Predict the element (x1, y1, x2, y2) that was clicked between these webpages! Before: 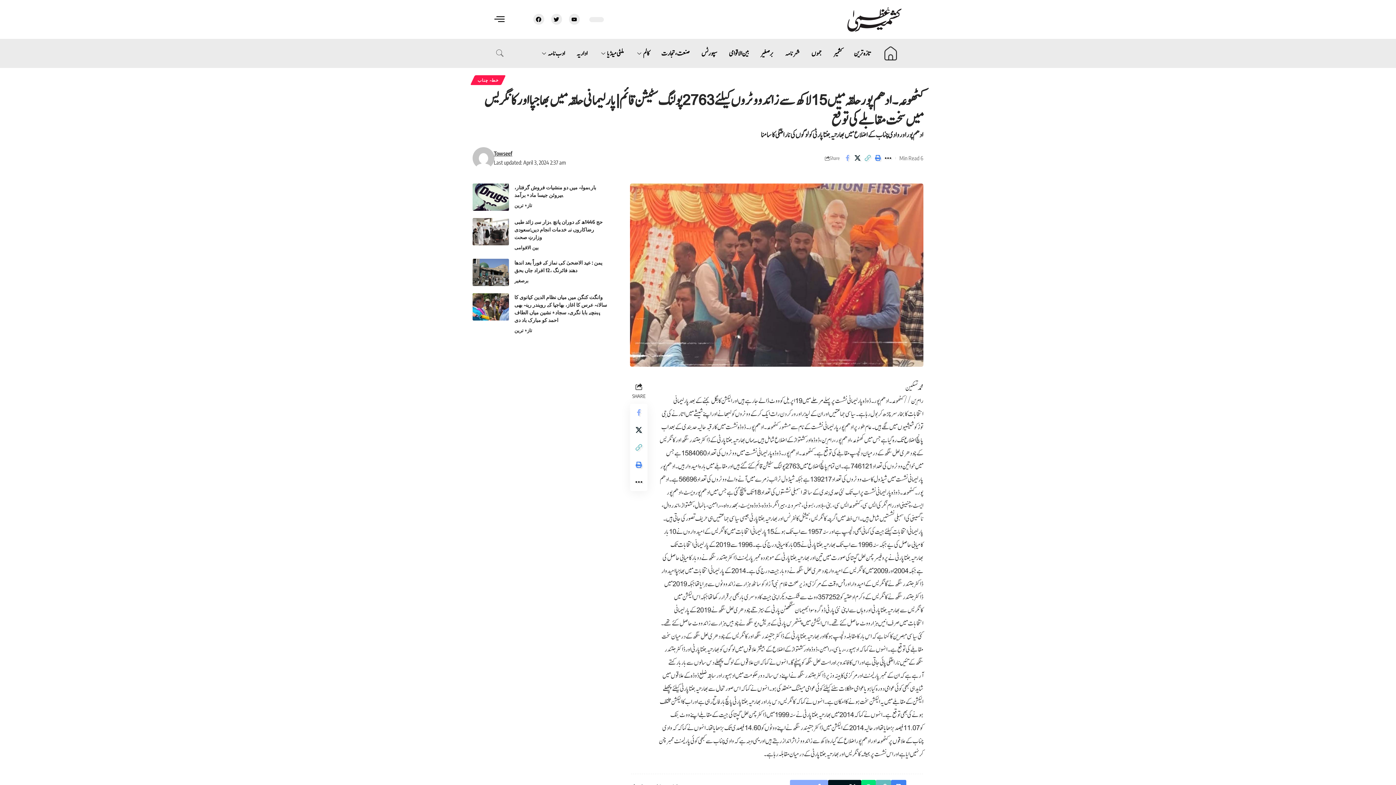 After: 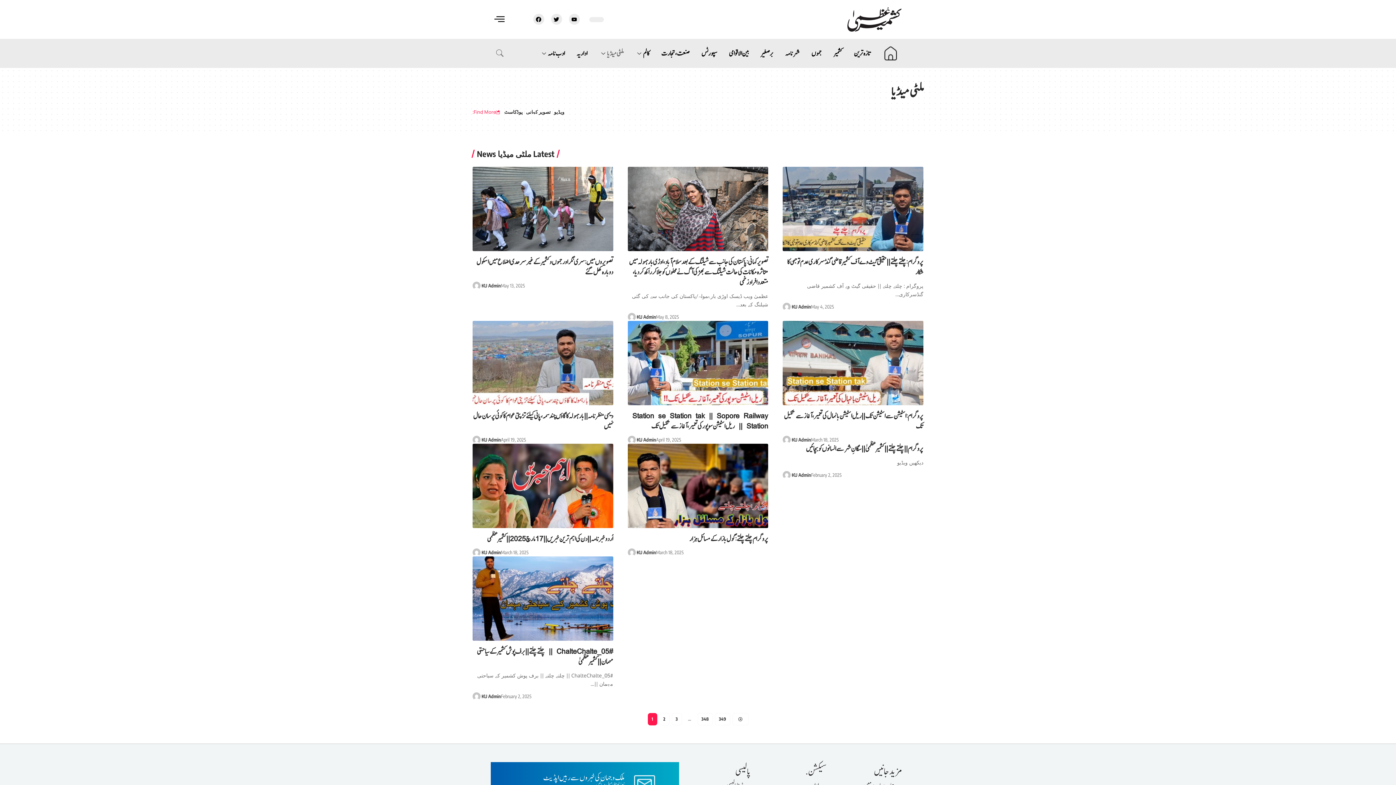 Action: bbox: (593, 39, 629, 67) label: ملٹی میڈیا